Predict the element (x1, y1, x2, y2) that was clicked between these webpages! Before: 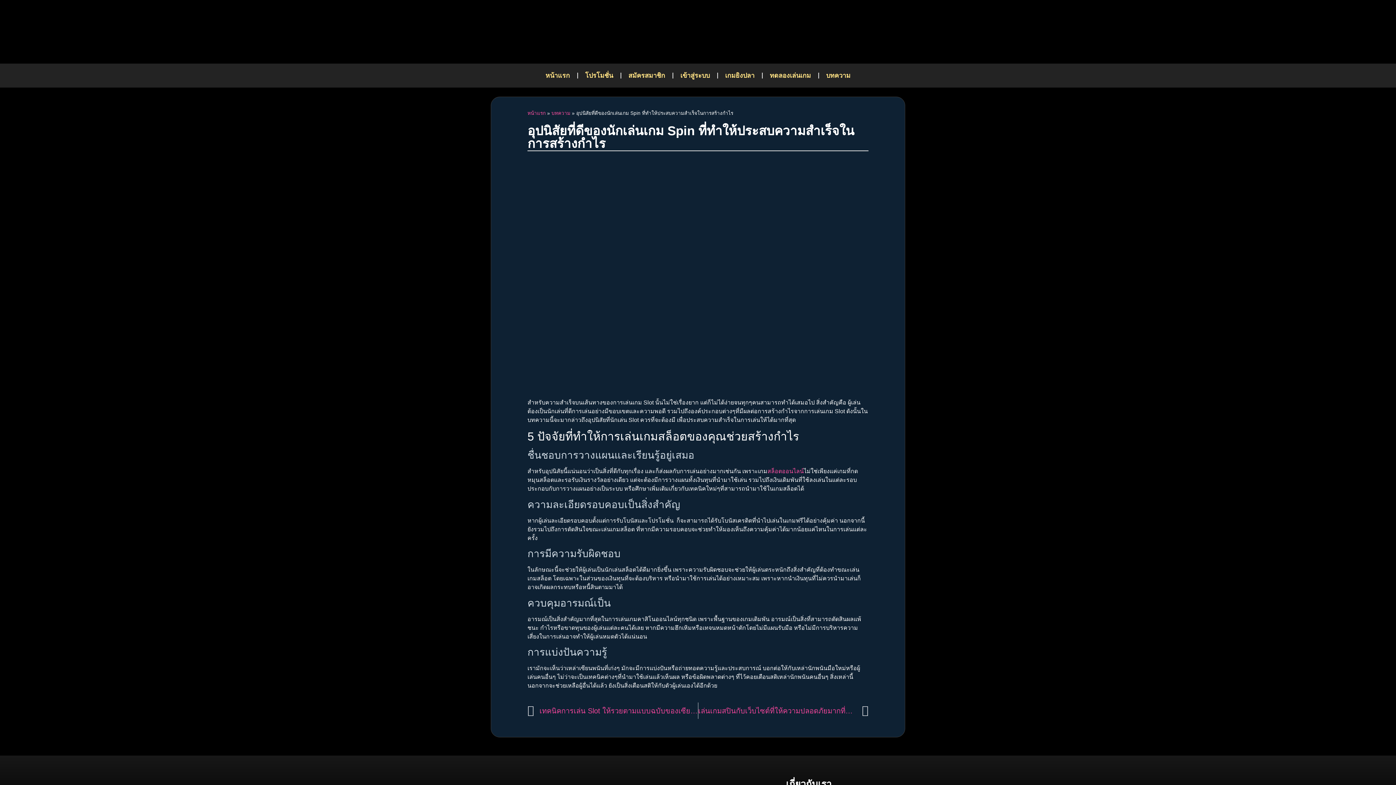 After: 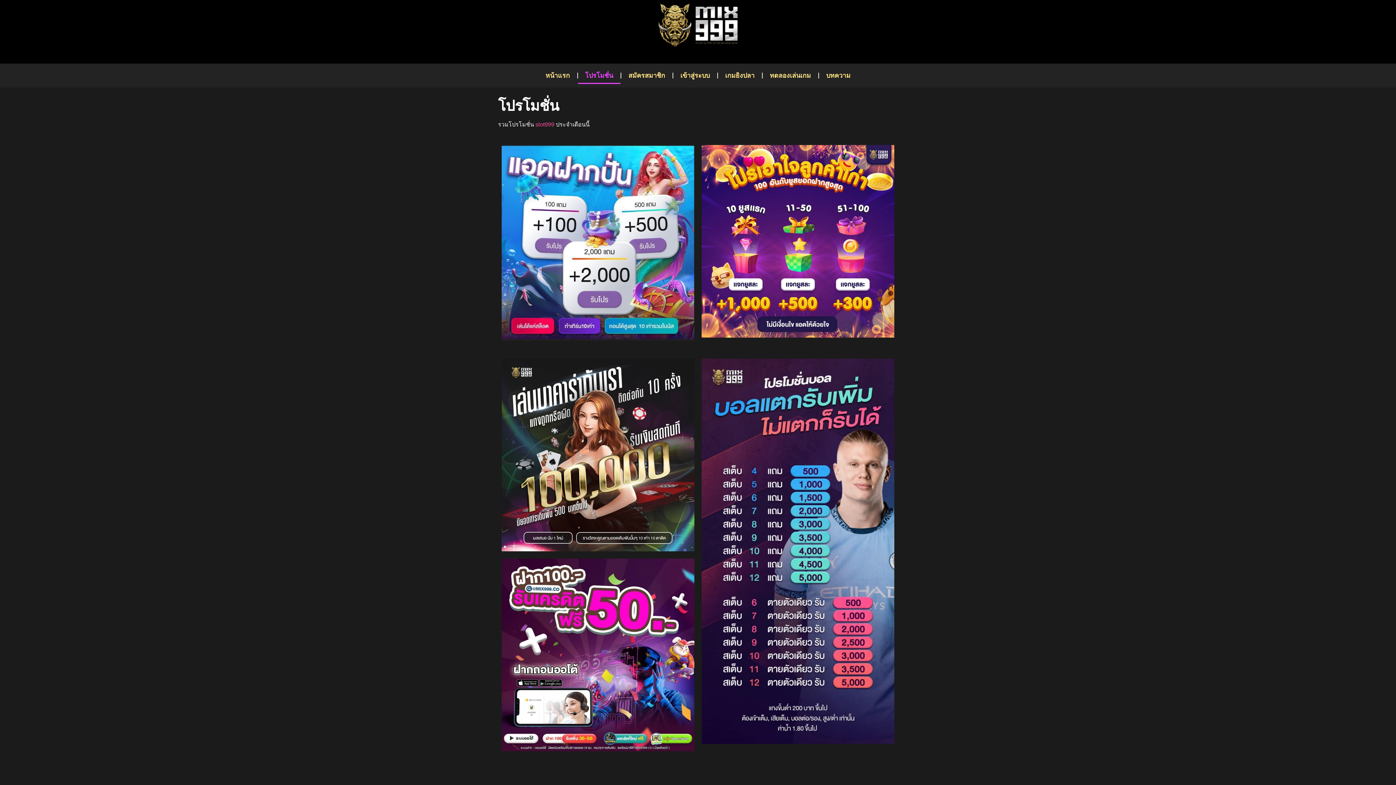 Action: bbox: (578, 67, 620, 84) label: โปรโมชั่น